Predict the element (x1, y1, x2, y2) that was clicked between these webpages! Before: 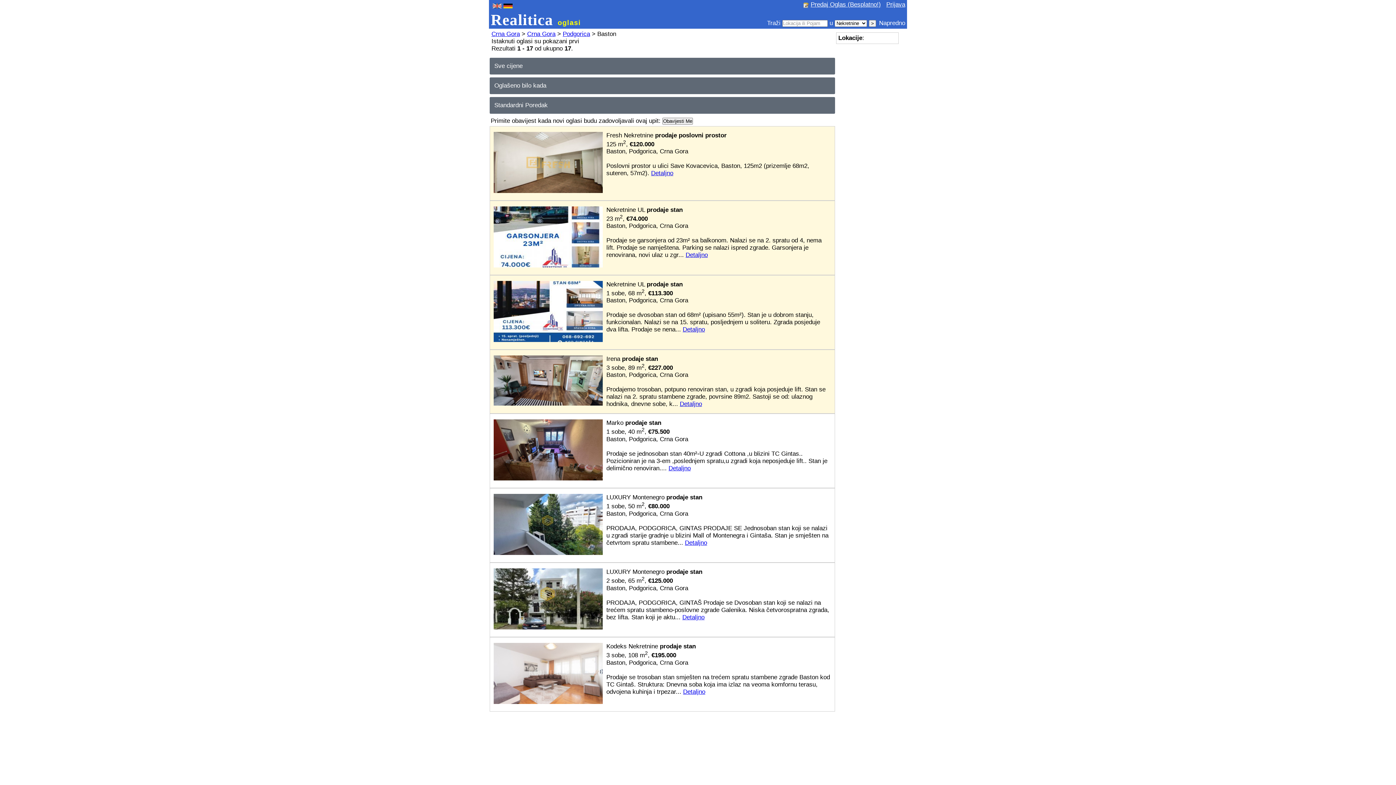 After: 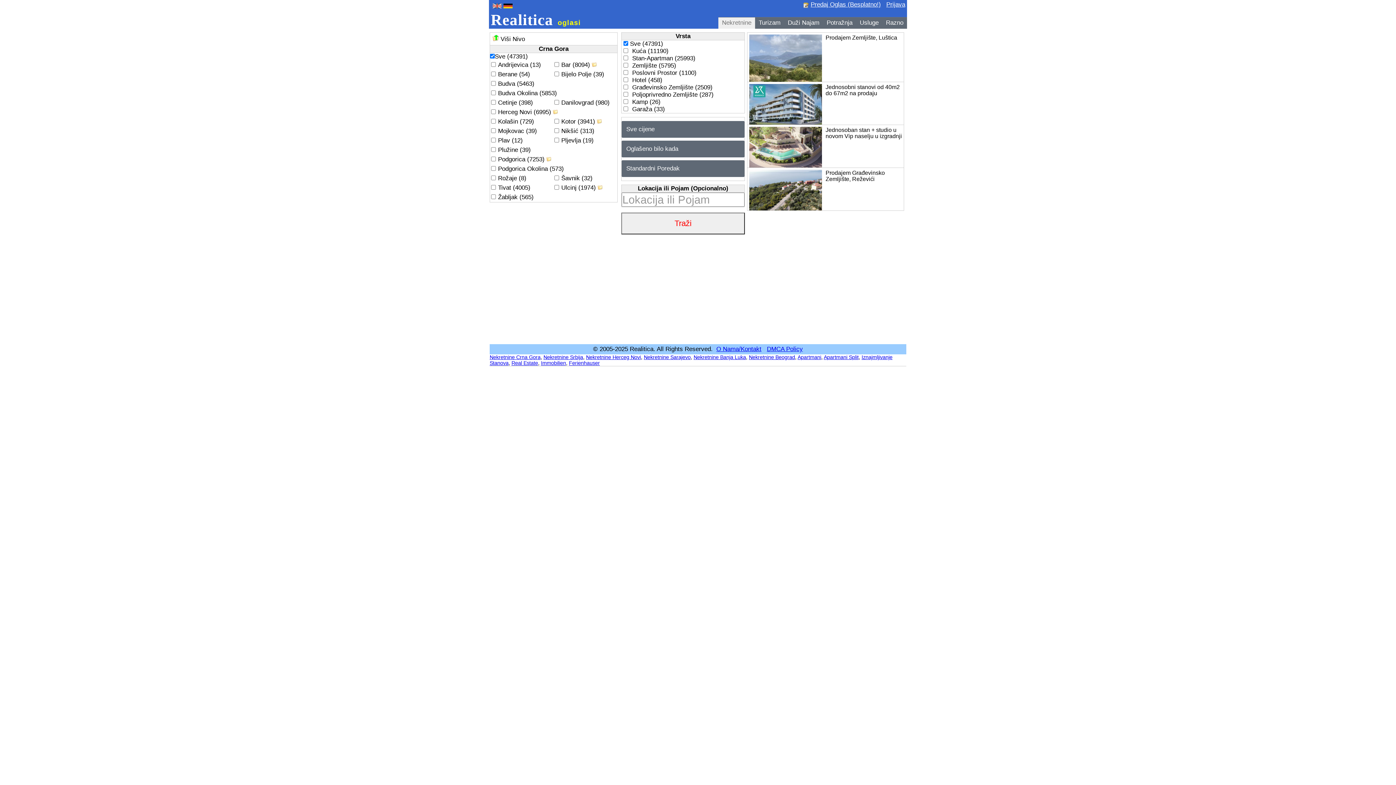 Action: label: Crna Gora bbox: (527, 30, 555, 37)